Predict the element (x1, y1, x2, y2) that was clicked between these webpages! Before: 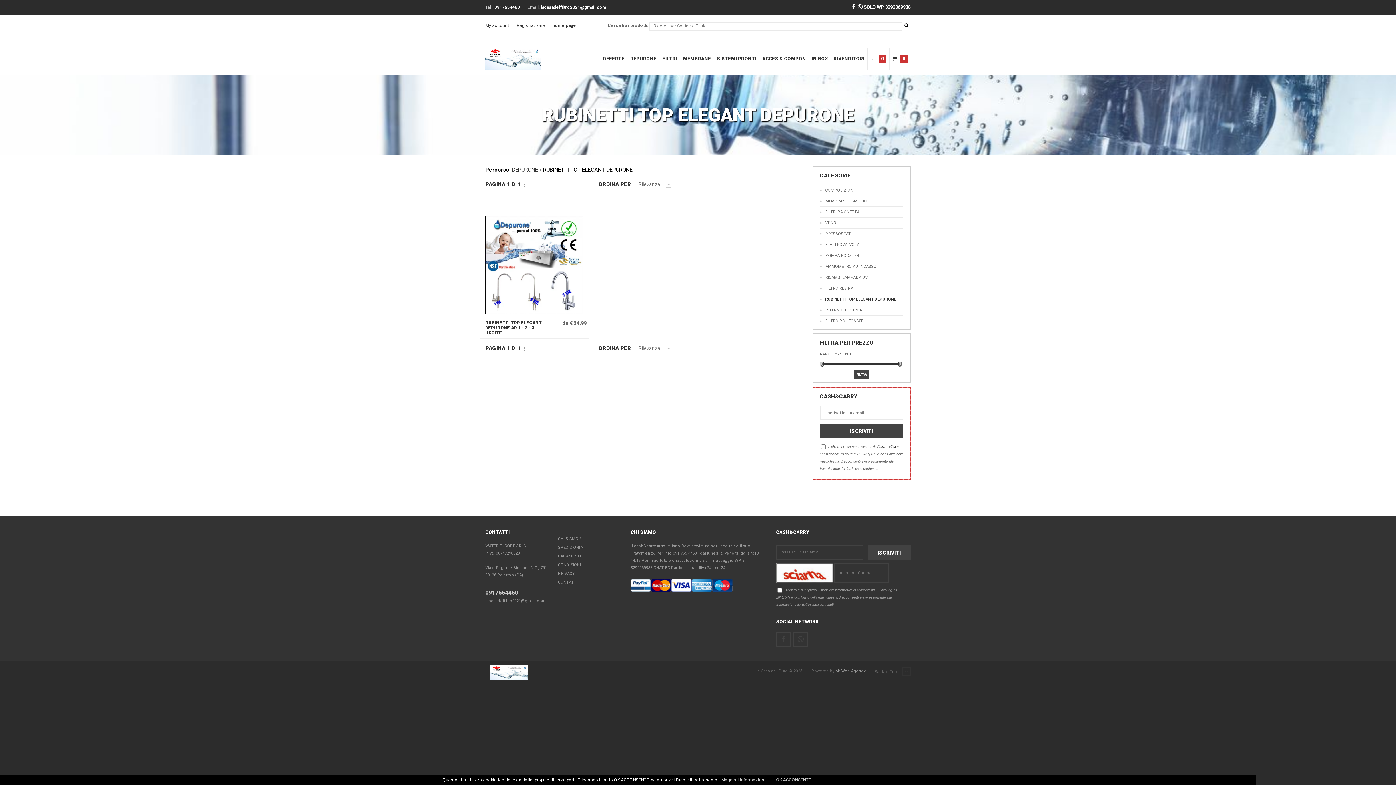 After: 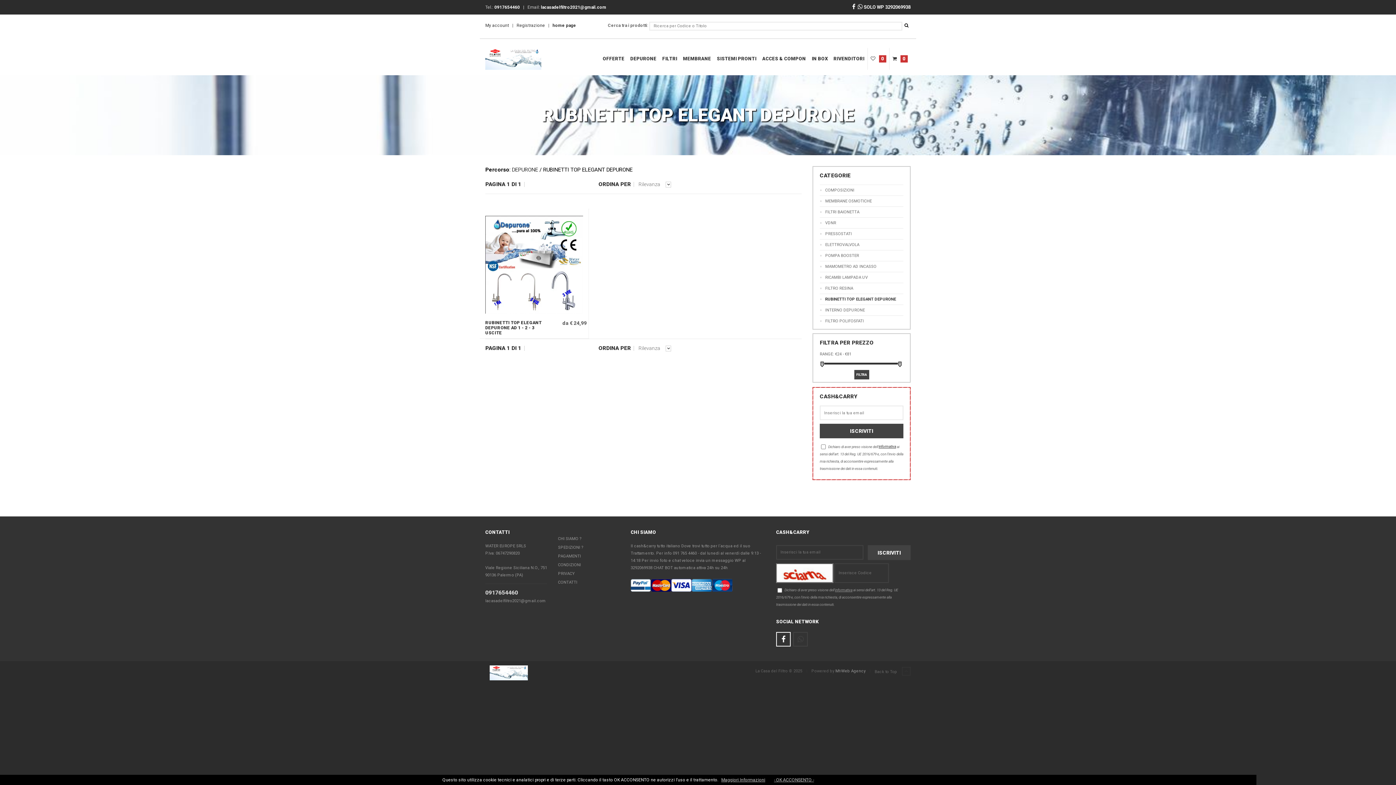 Action: bbox: (776, 632, 790, 646)